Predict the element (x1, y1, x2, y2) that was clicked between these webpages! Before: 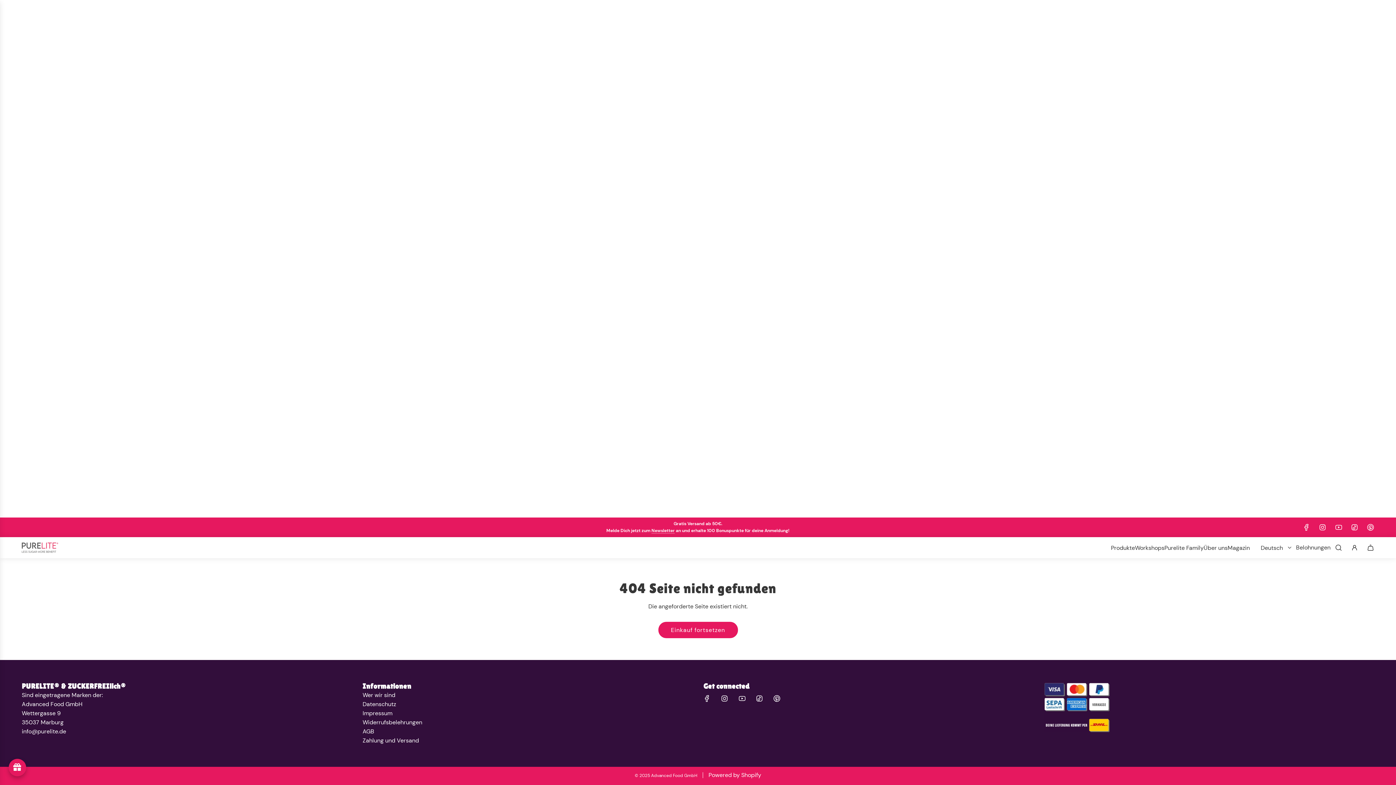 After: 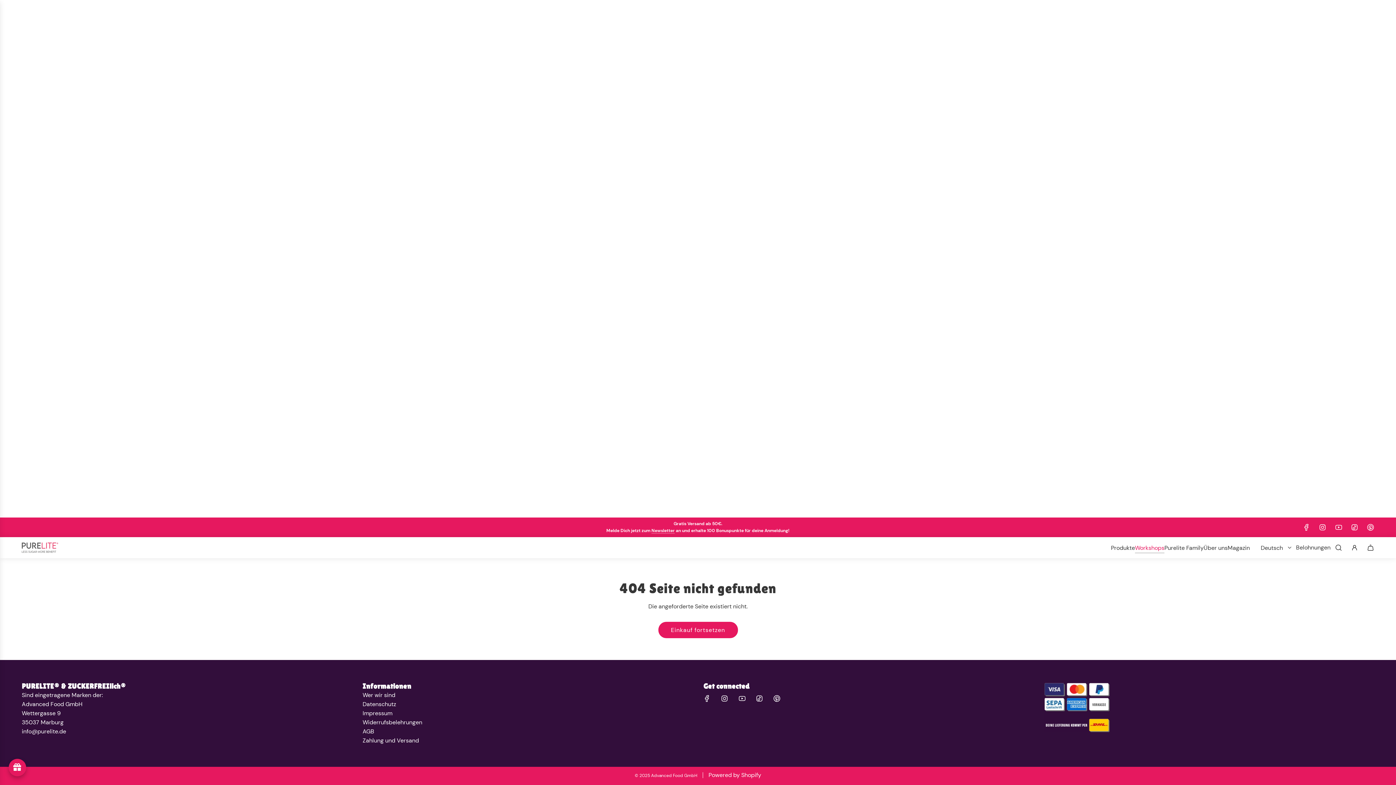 Action: label: Workshops bbox: (1135, 538, 1164, 558)